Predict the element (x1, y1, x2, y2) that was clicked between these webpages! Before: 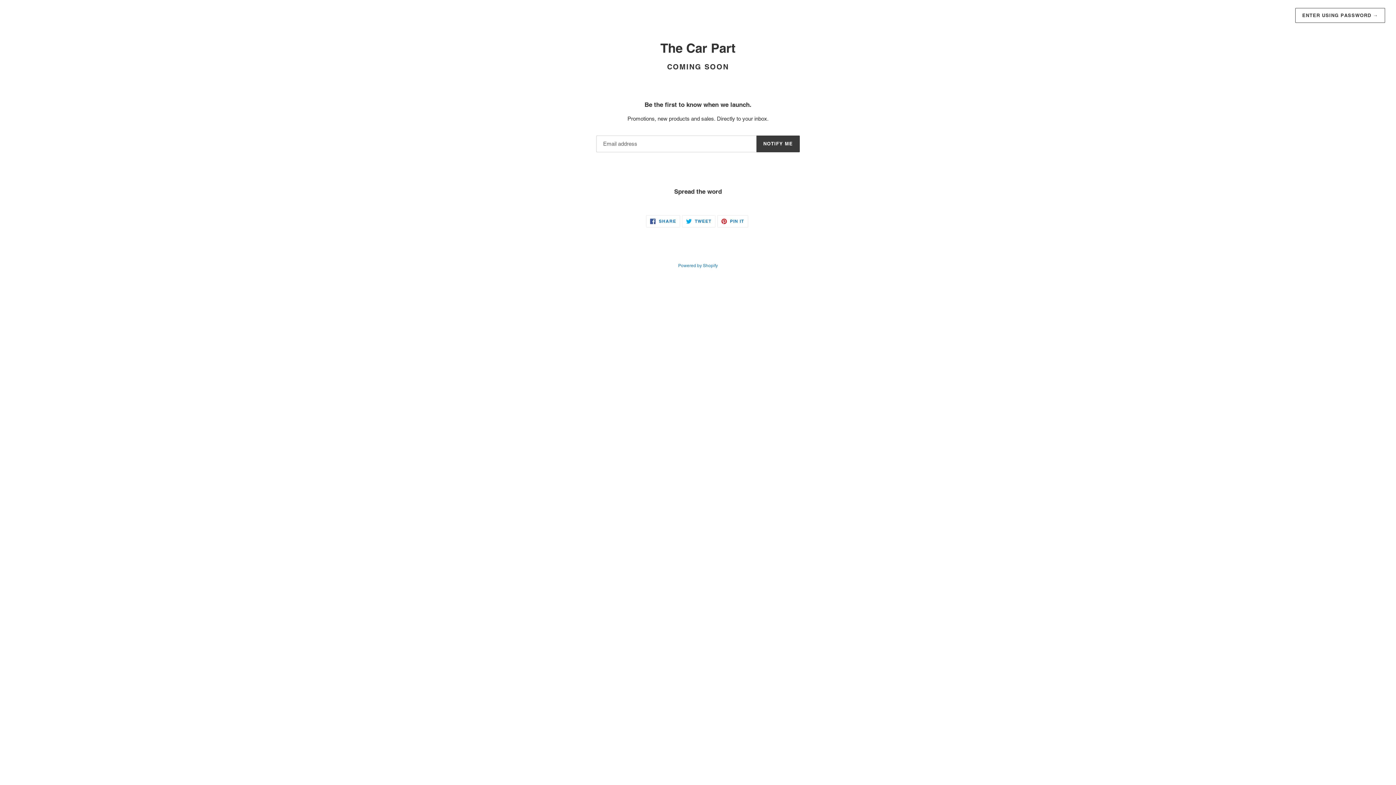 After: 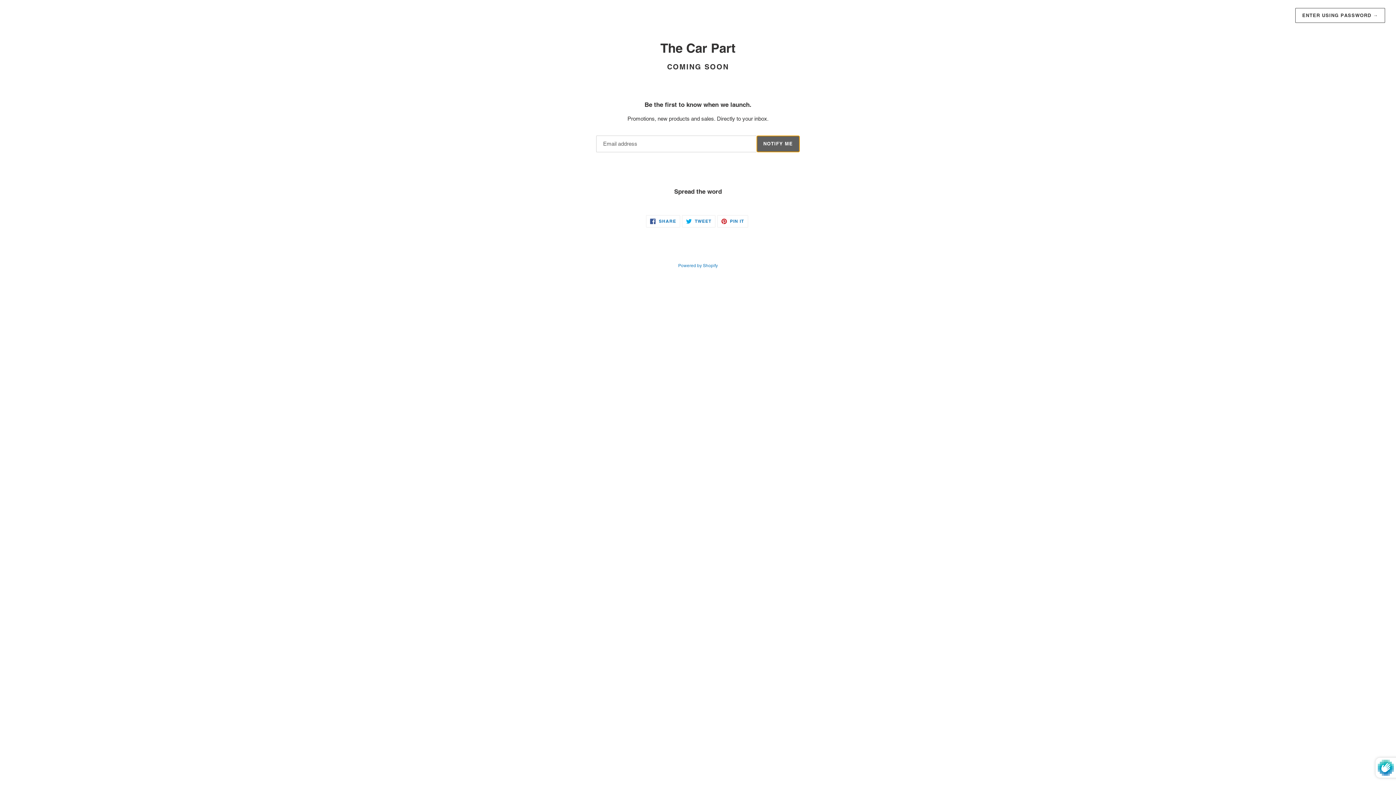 Action: bbox: (756, 135, 800, 152) label: NOTIFY ME